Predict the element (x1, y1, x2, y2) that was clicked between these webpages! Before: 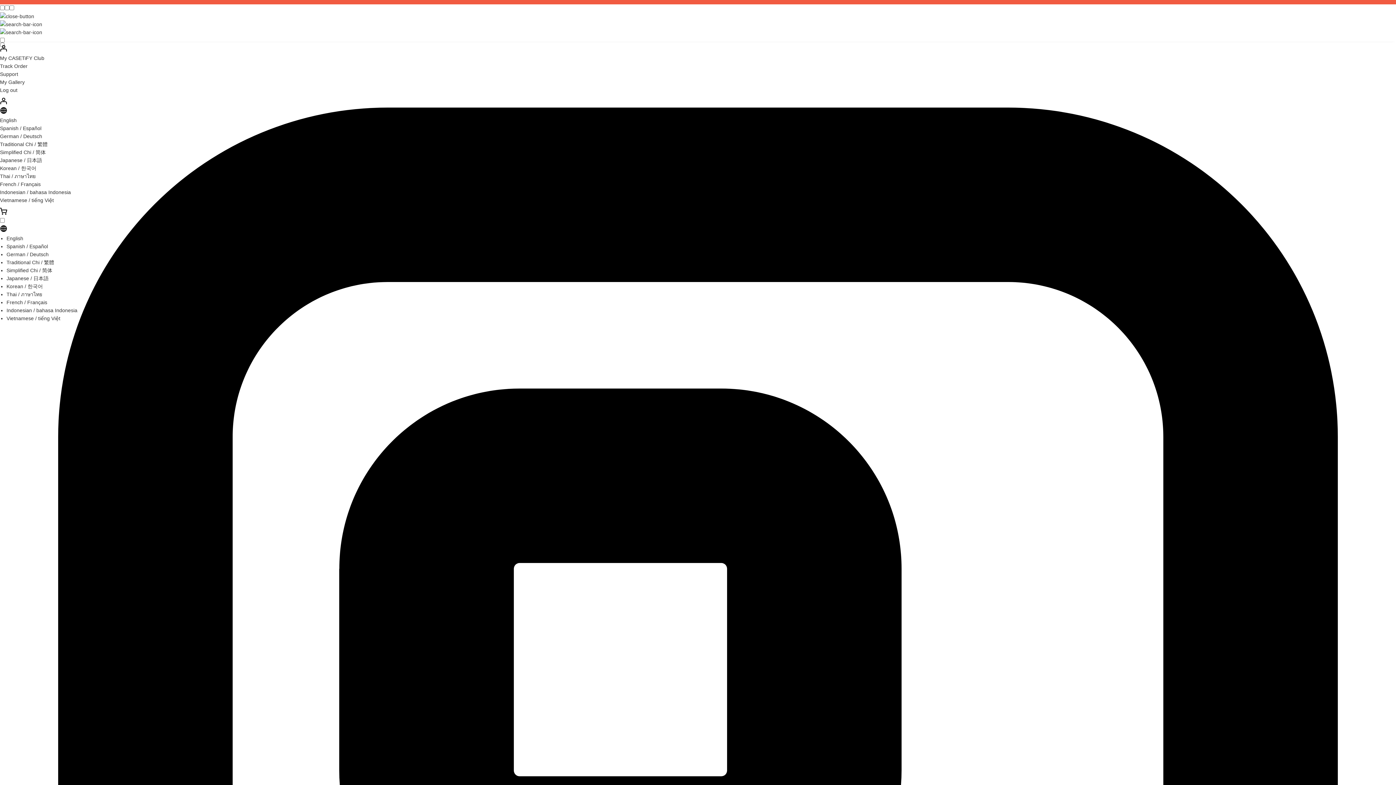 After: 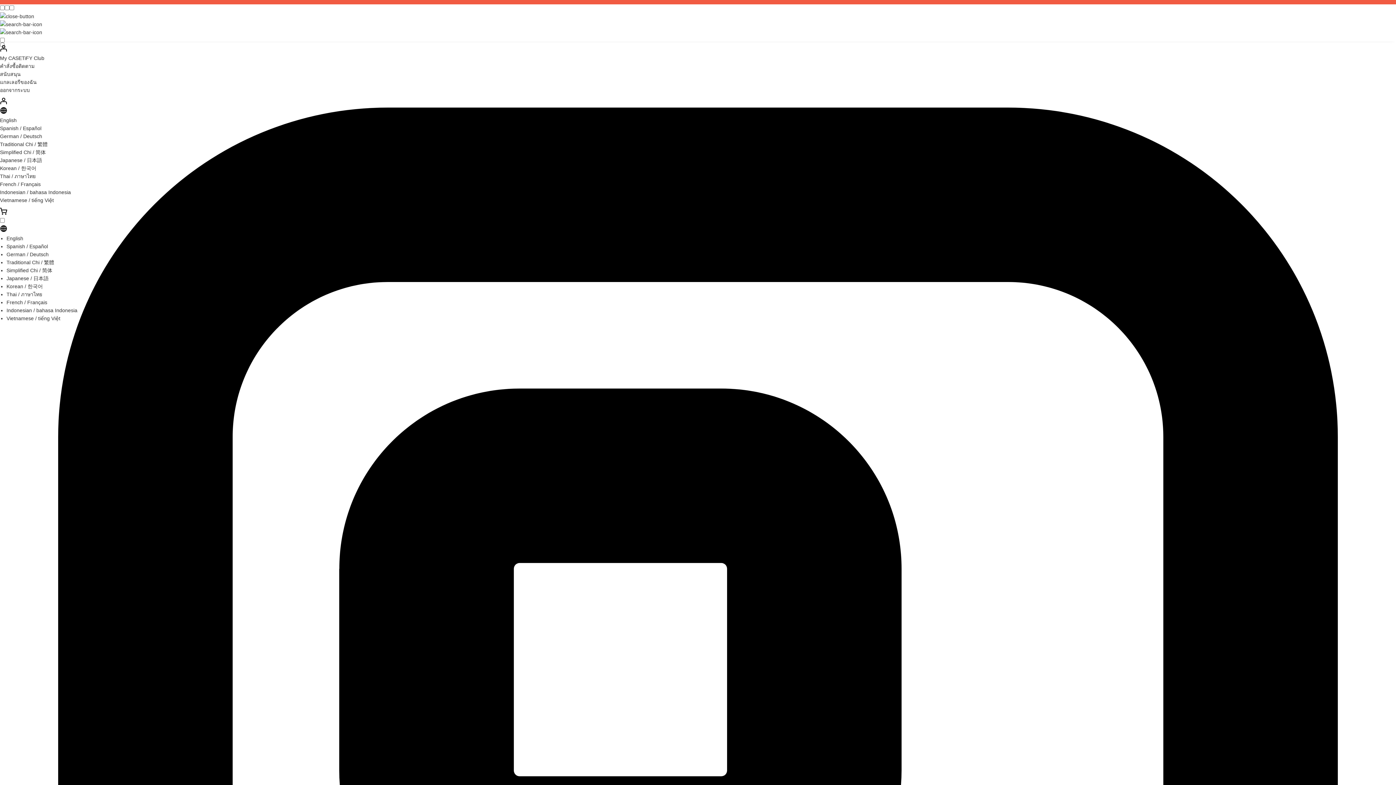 Action: label: Thai / ภาษาไทย bbox: (0, 173, 35, 179)